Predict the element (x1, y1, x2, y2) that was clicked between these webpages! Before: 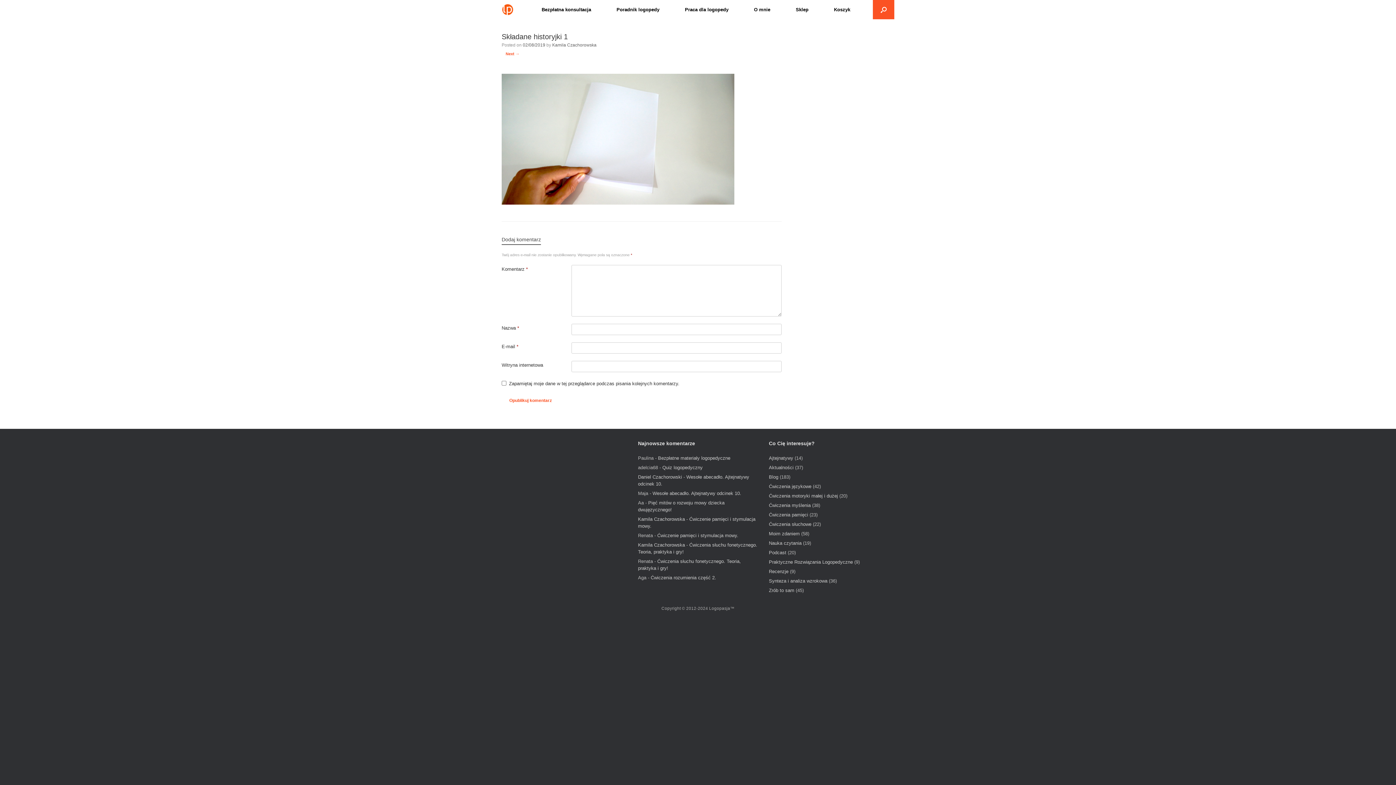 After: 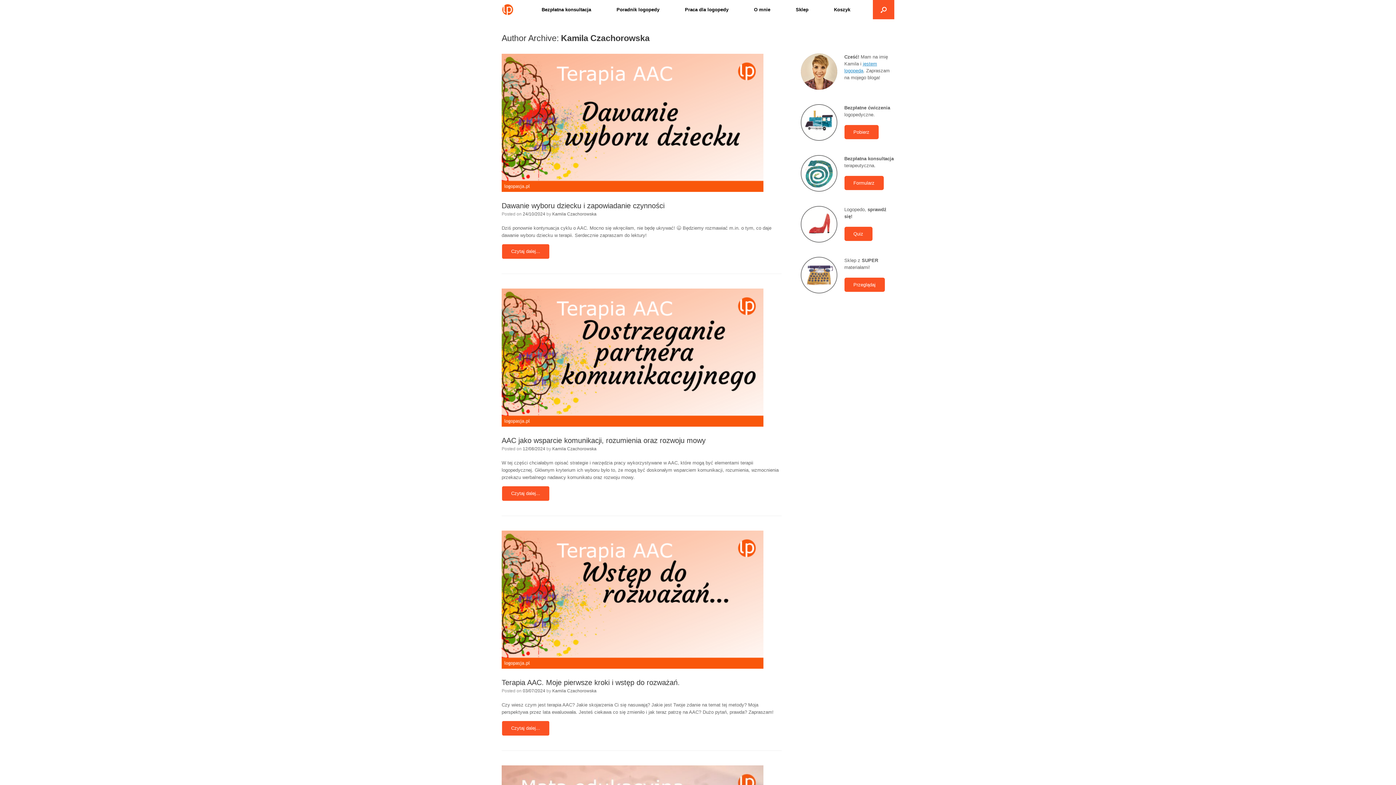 Action: label: Kamila Czachorowska bbox: (552, 42, 596, 47)